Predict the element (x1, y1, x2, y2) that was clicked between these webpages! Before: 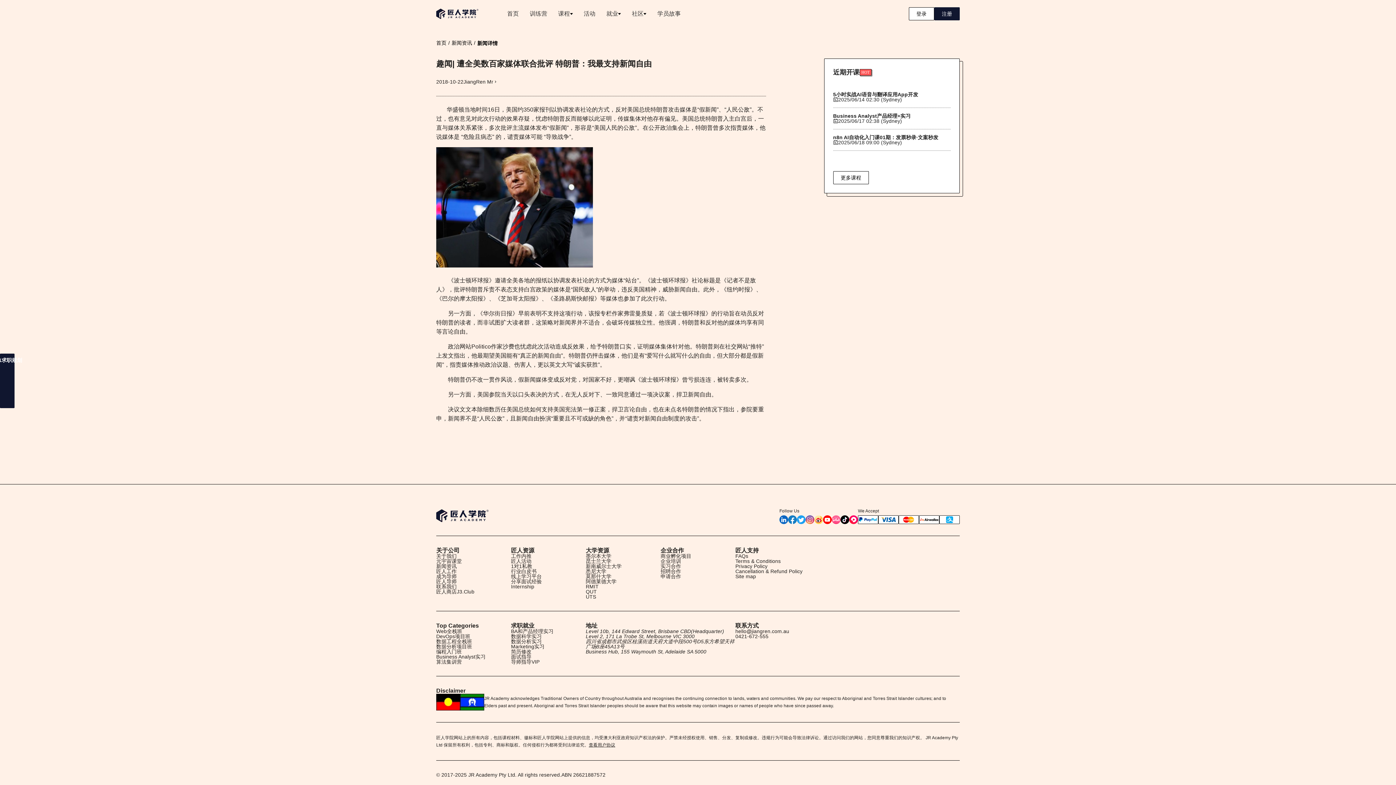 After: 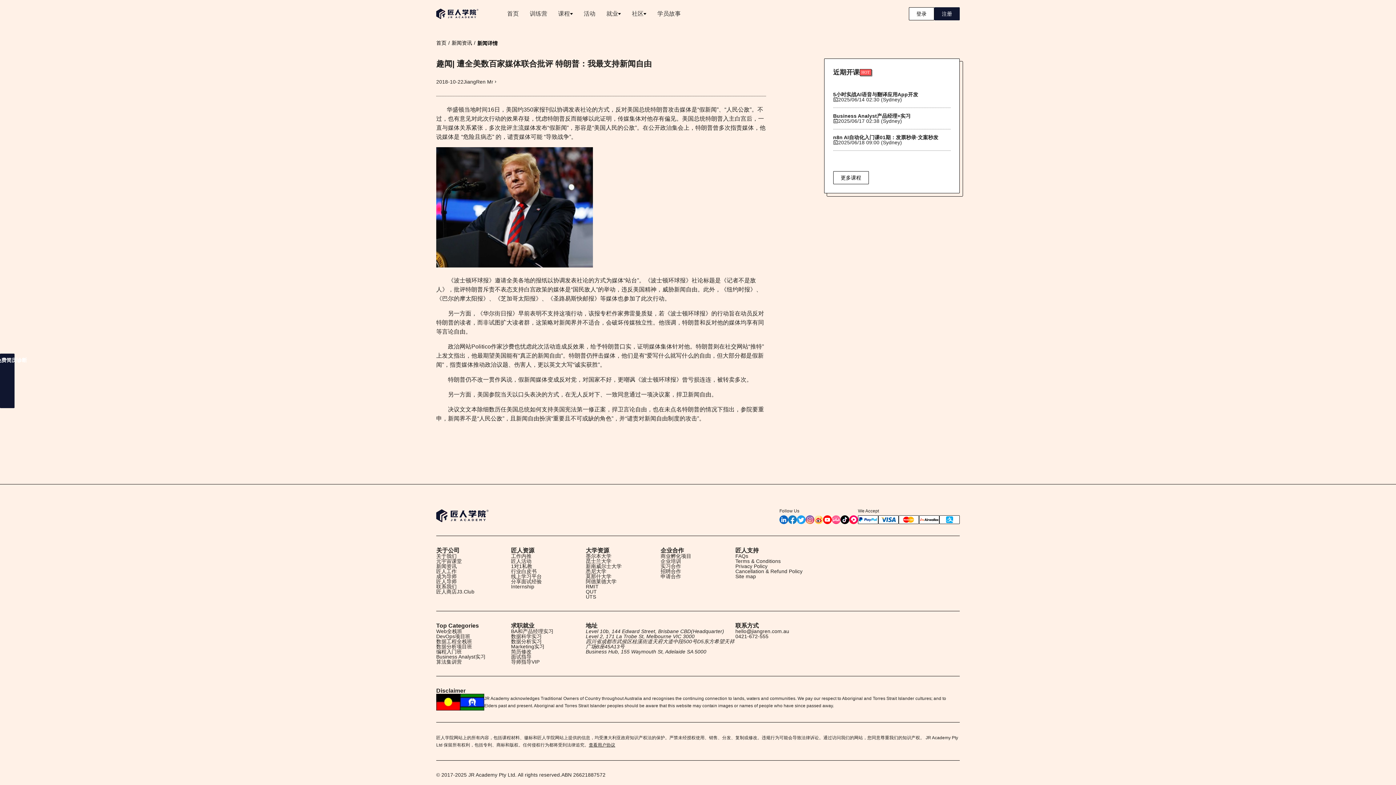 Action: label: 招聘合作 bbox: (660, 569, 691, 574)